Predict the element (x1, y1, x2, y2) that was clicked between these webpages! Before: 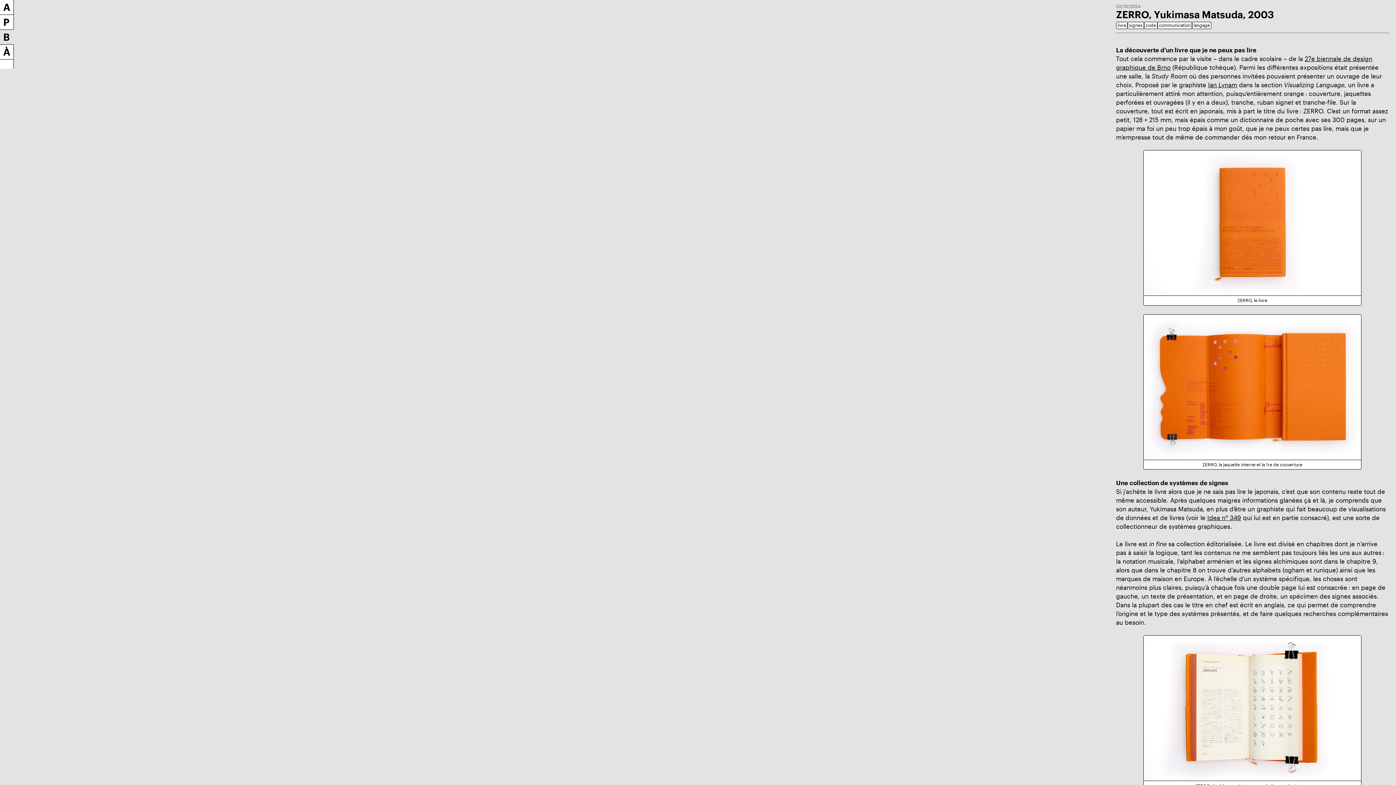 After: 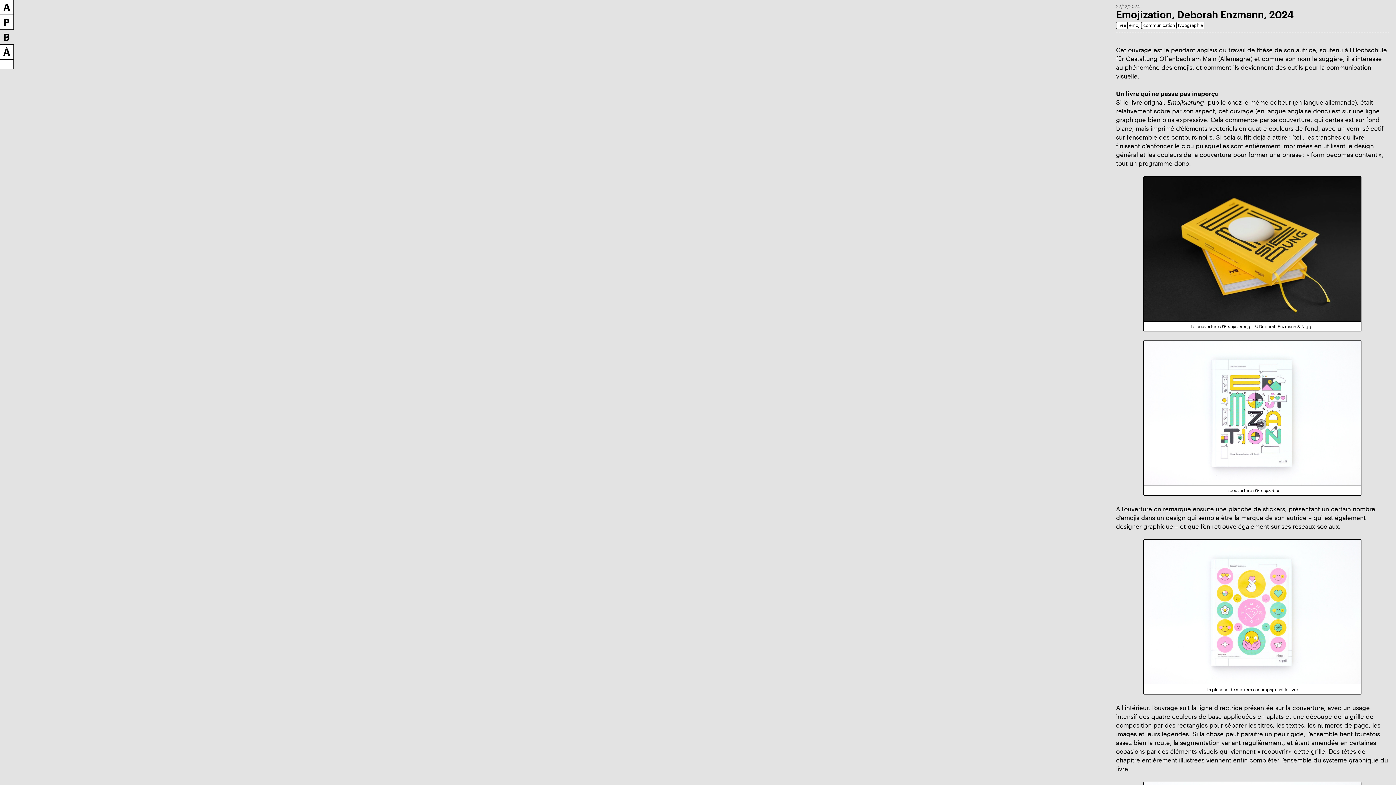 Action: bbox: (1158, 22, 1192, 28) label: communication